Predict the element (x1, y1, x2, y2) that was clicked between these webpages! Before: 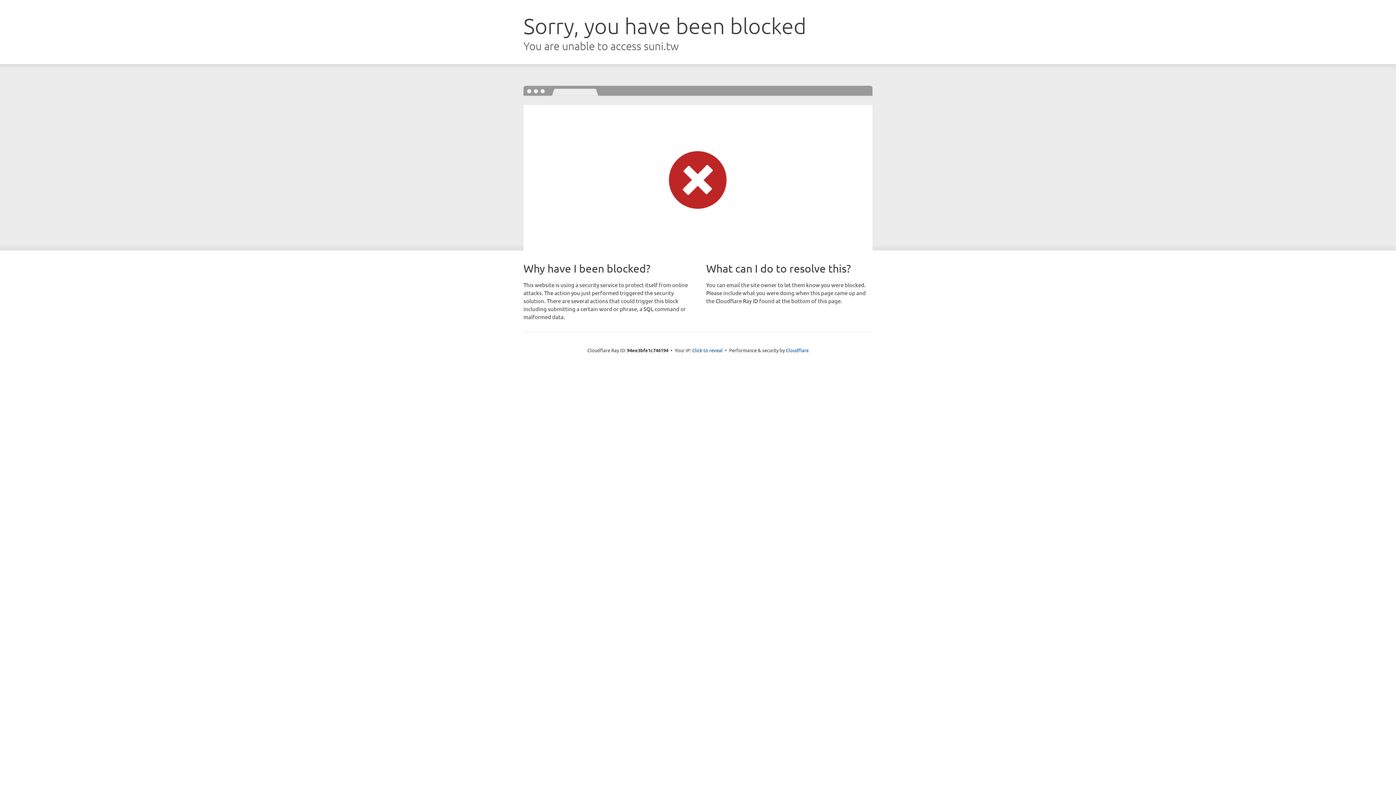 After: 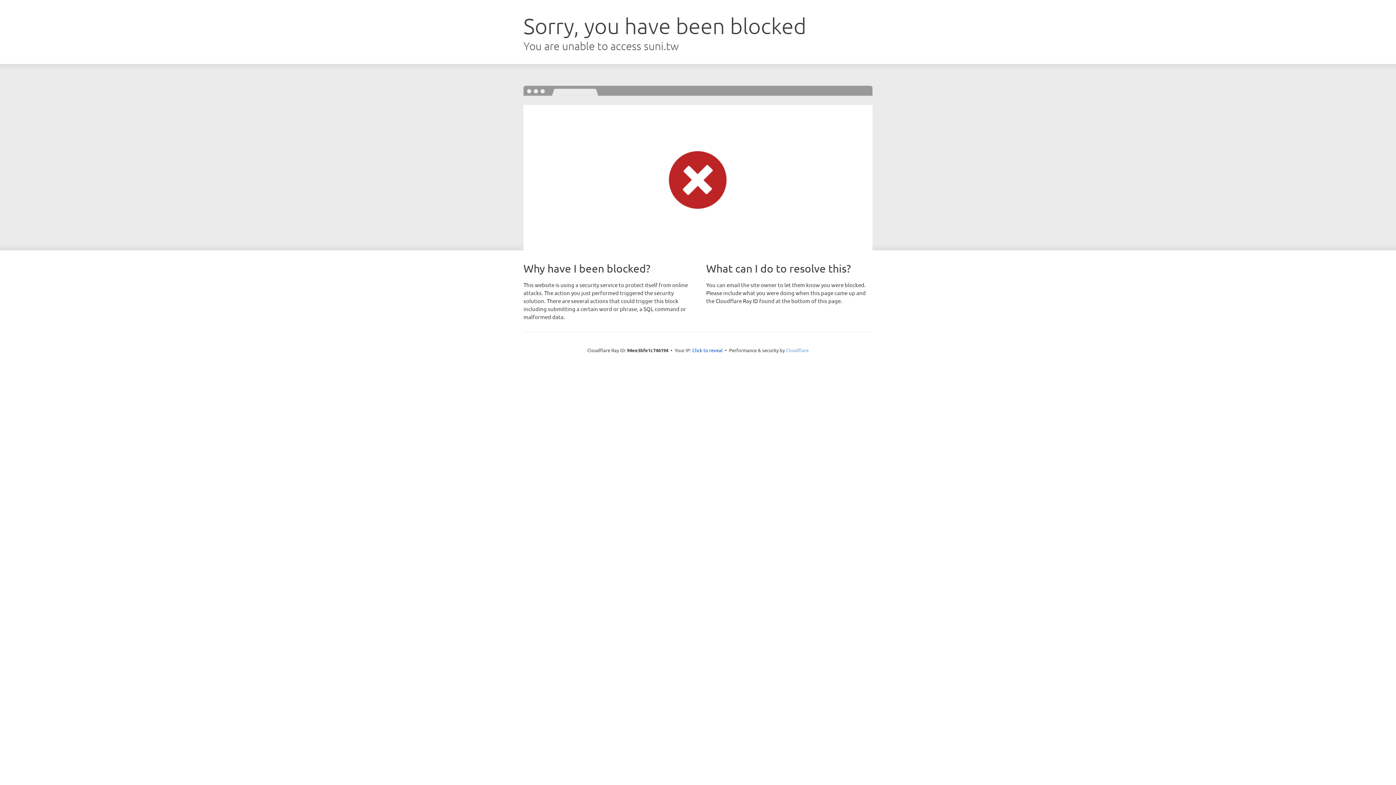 Action: bbox: (786, 347, 808, 353) label: Cloudflare